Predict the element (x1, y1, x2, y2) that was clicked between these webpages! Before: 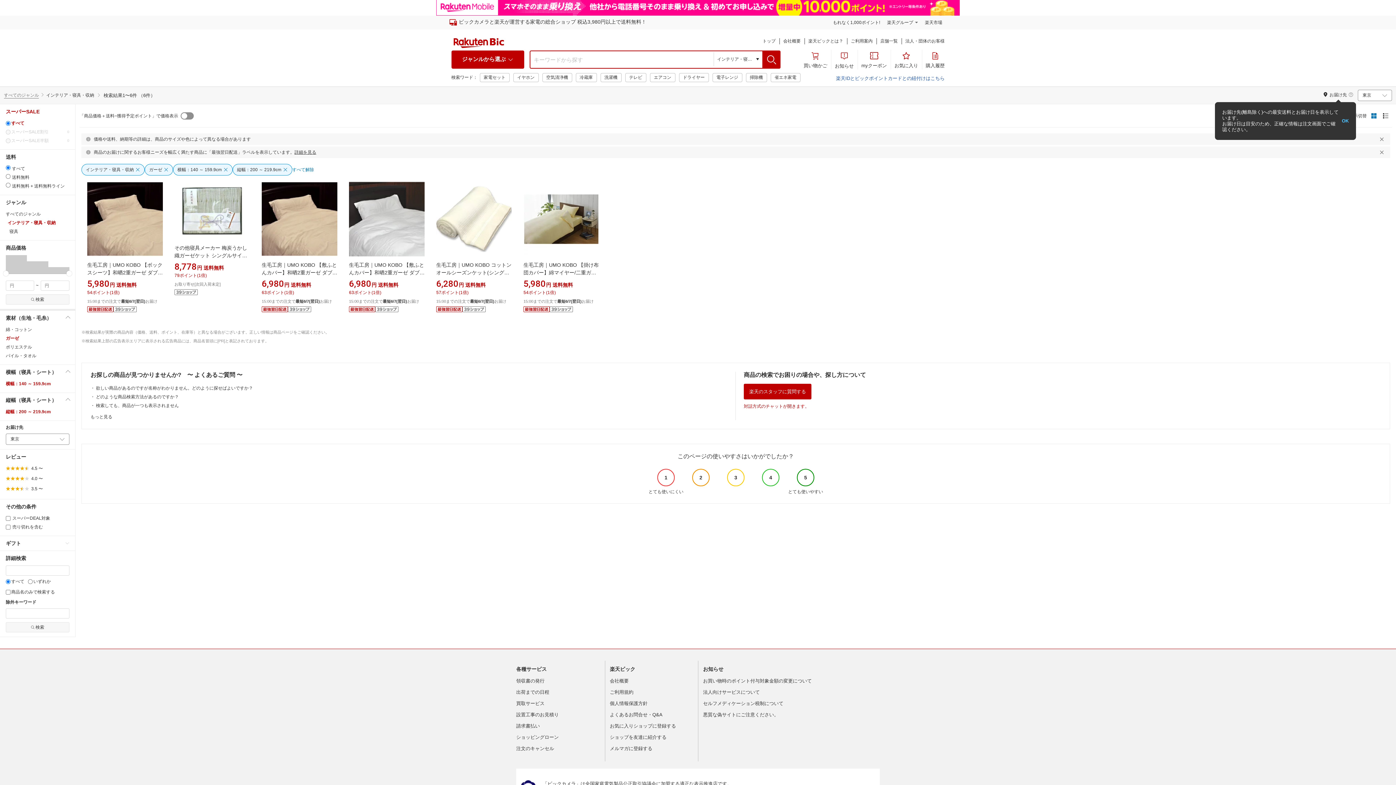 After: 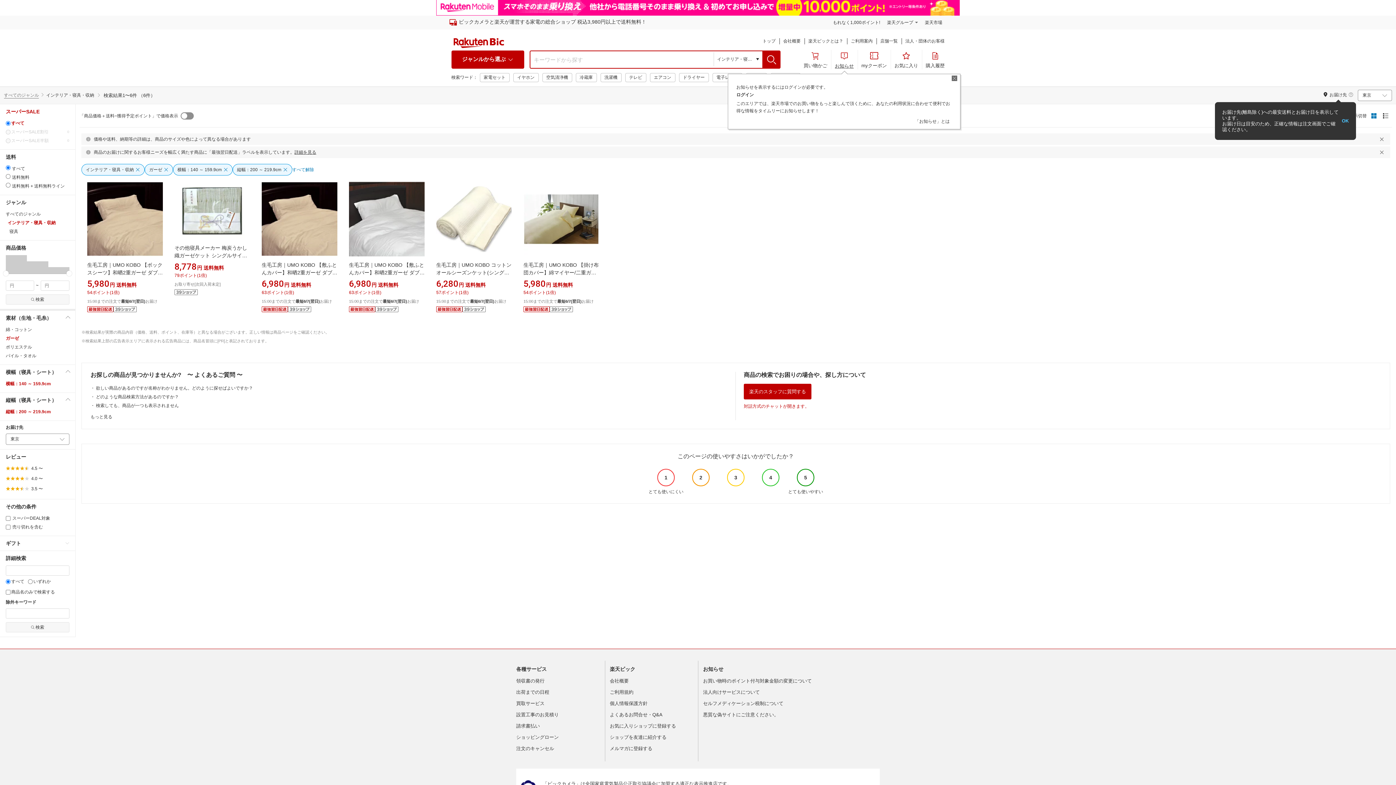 Action: bbox: (835, 31, 854, 51) label: お知らせ